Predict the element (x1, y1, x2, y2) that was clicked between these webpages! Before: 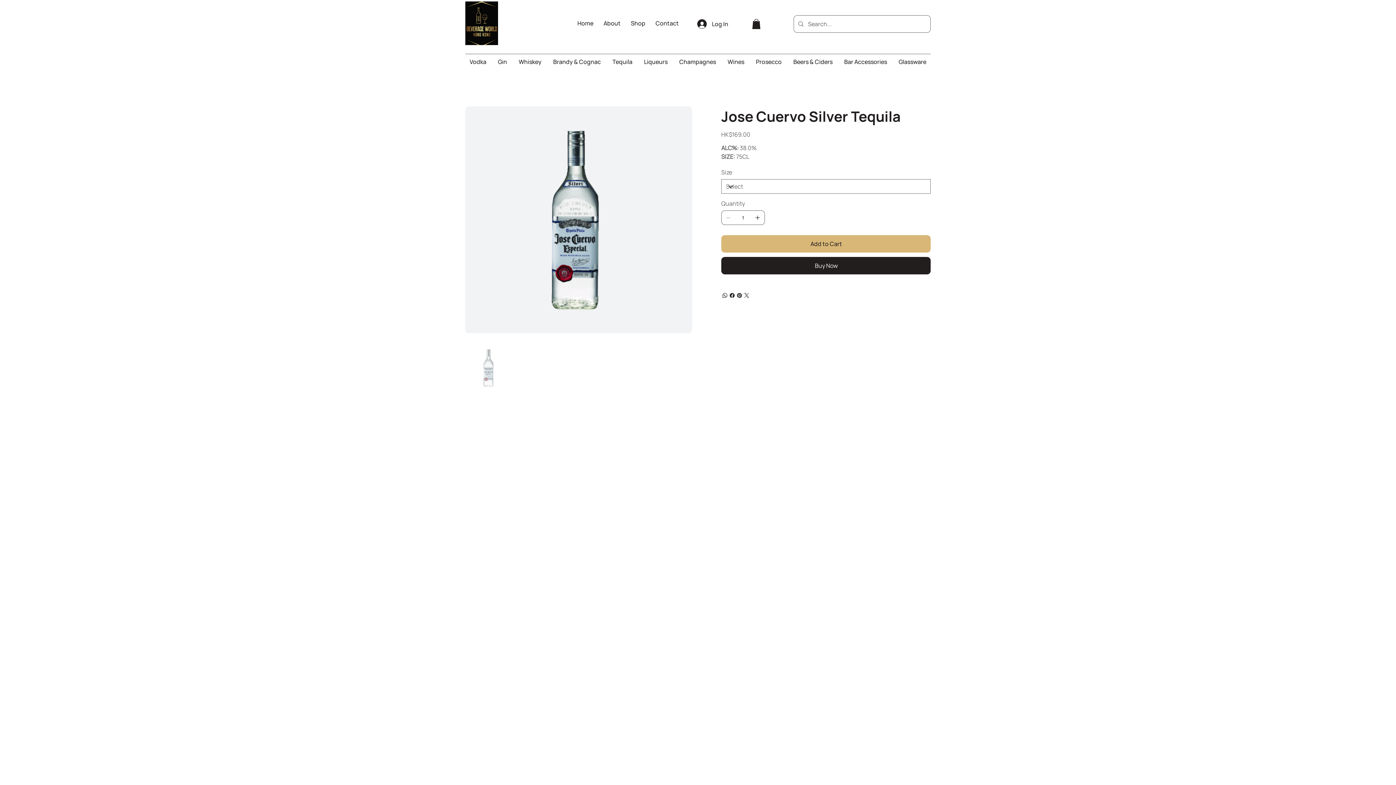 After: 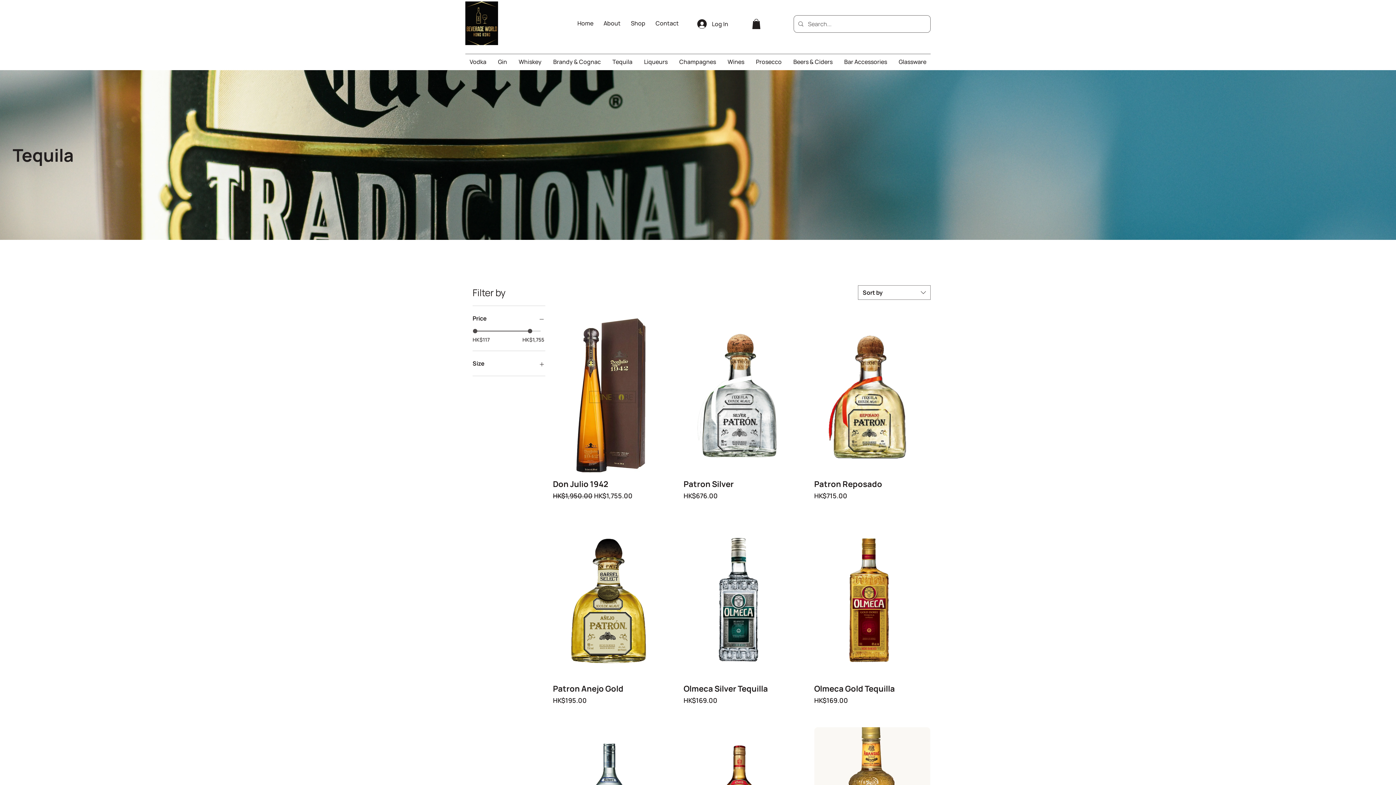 Action: label: Tequila bbox: (608, 54, 636, 69)